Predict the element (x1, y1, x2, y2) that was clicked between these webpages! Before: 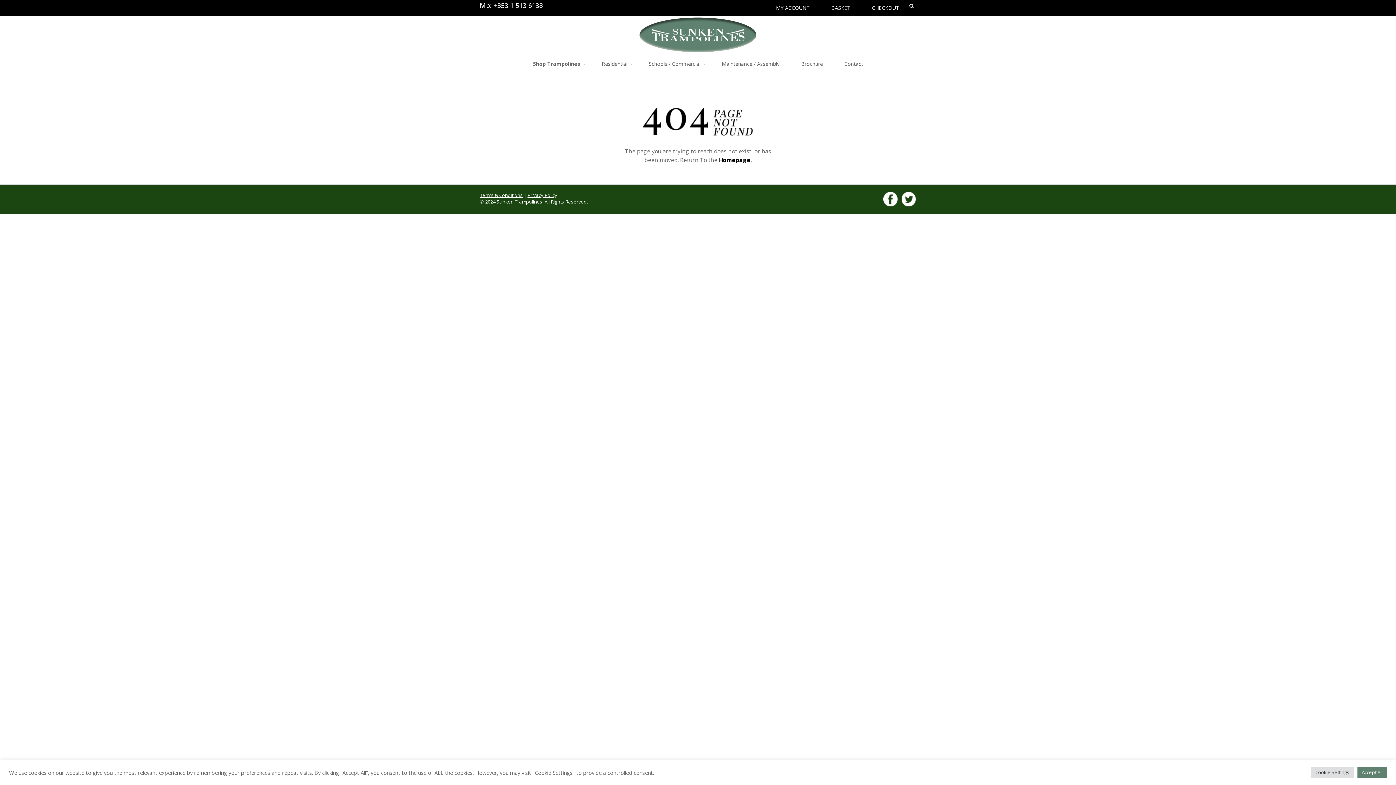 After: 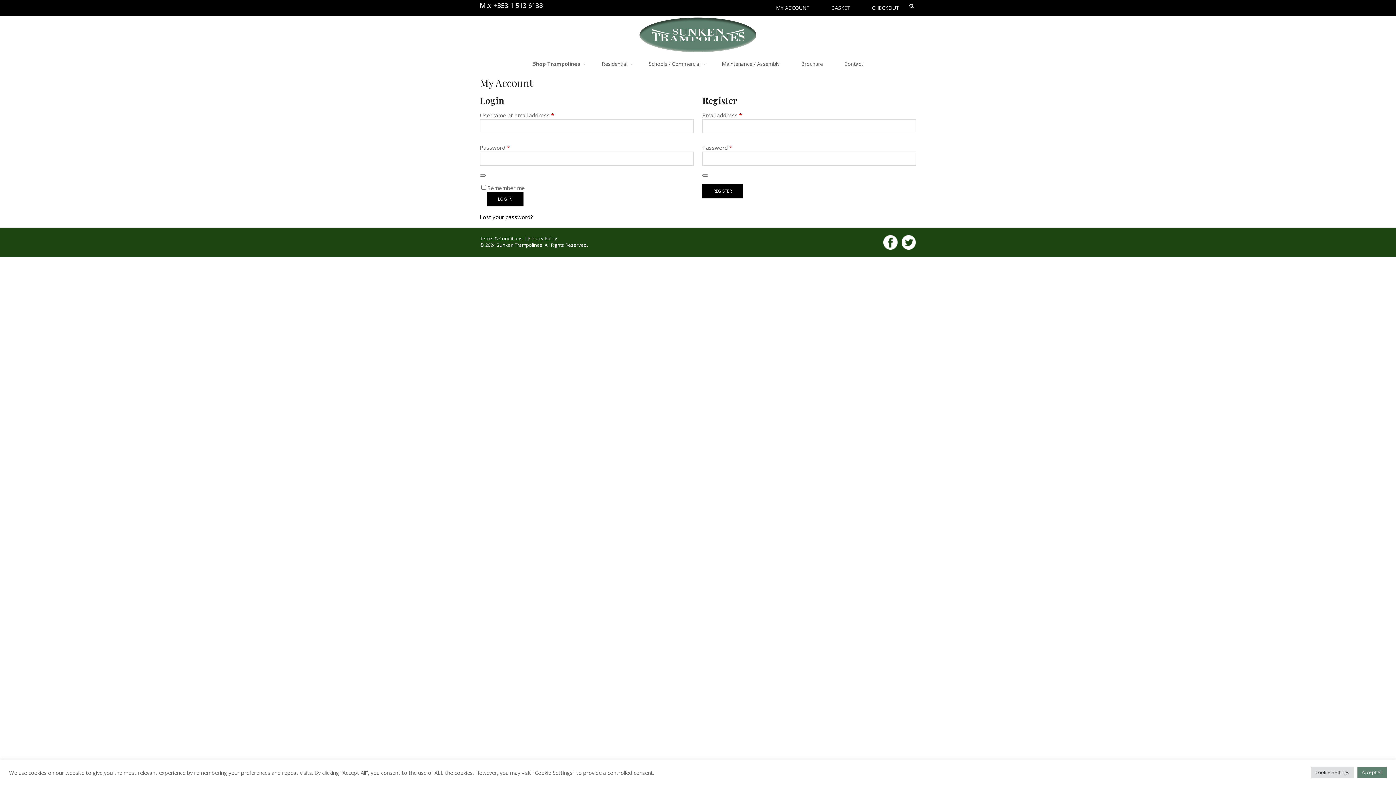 Action: label: MY ACCOUNT bbox: (766, 0, 820, 16)